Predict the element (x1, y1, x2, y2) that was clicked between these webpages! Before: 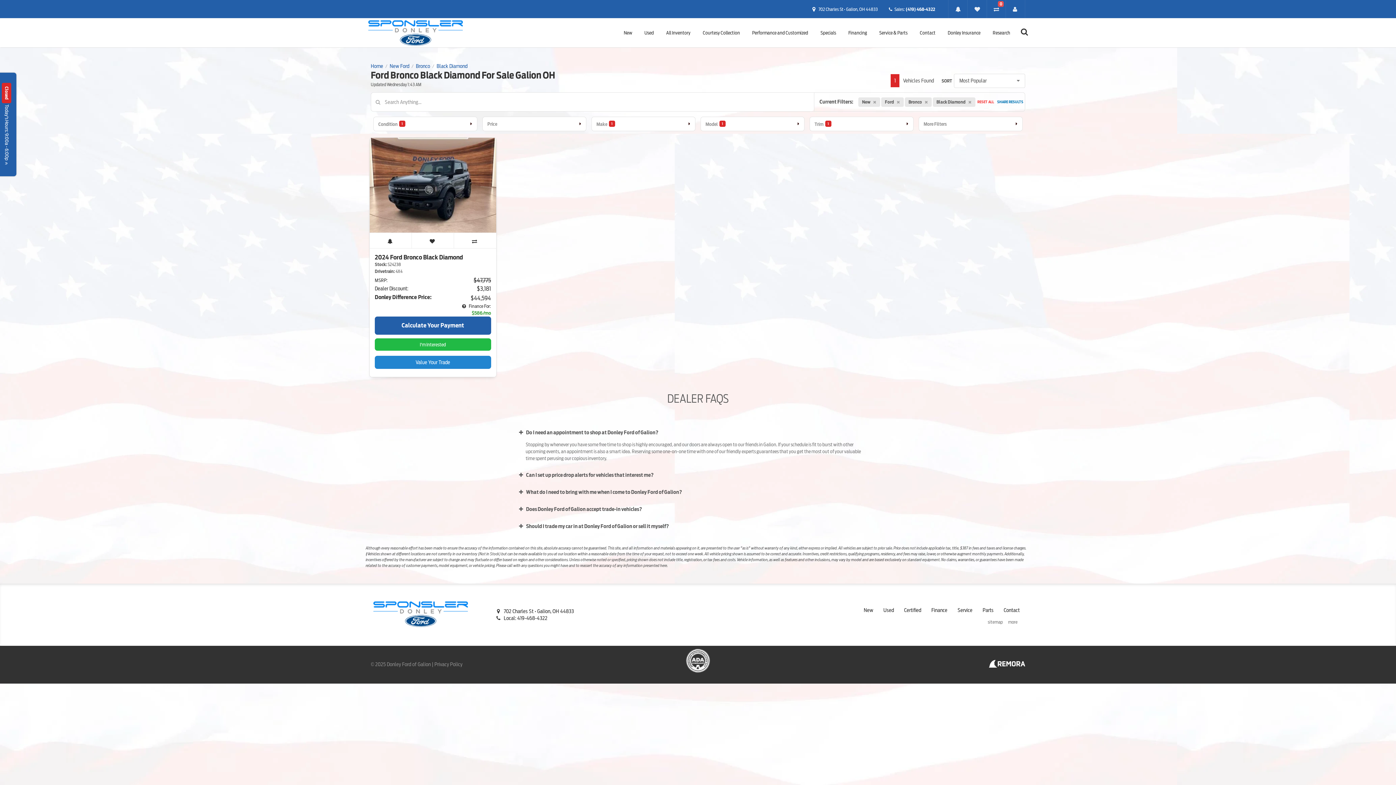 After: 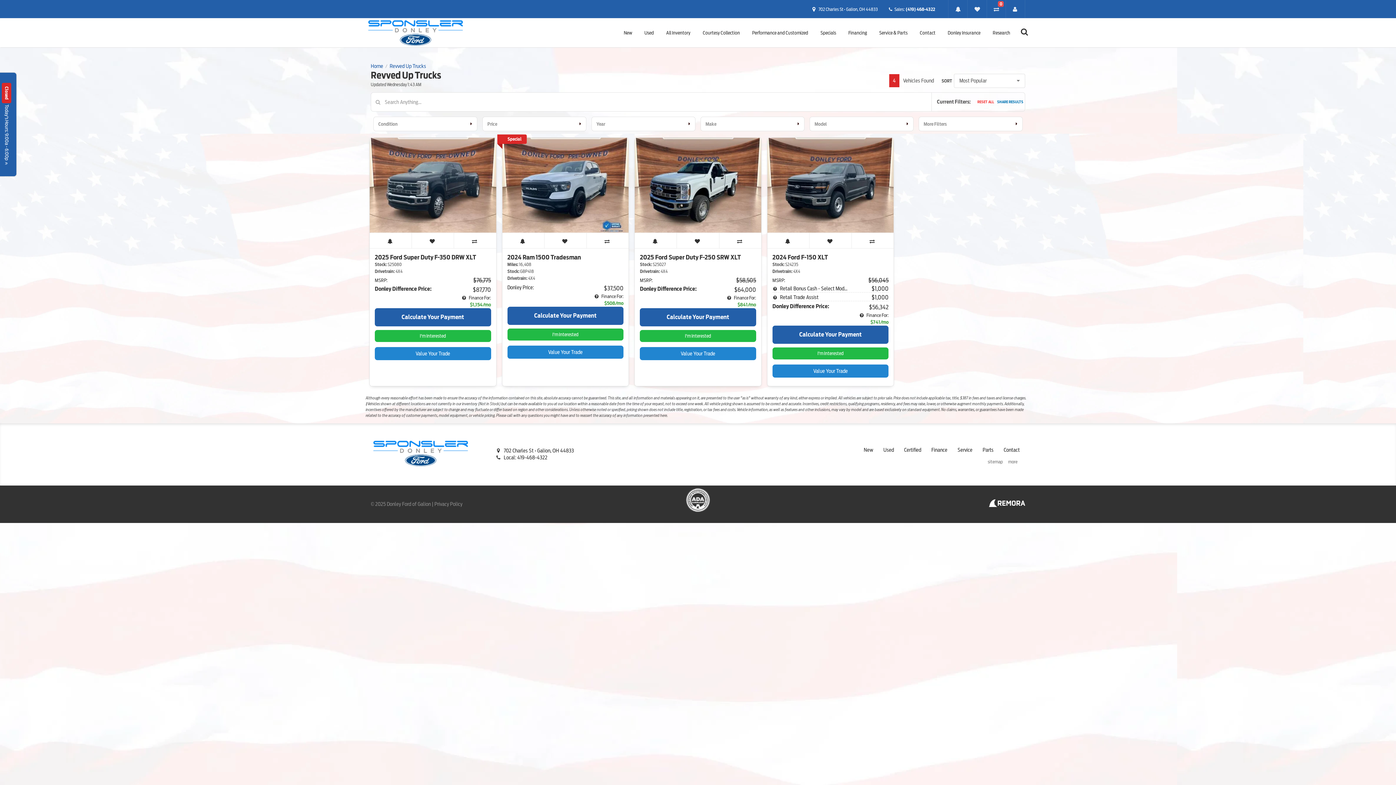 Action: label: Performance and Customized bbox: (746, 18, 814, 47)